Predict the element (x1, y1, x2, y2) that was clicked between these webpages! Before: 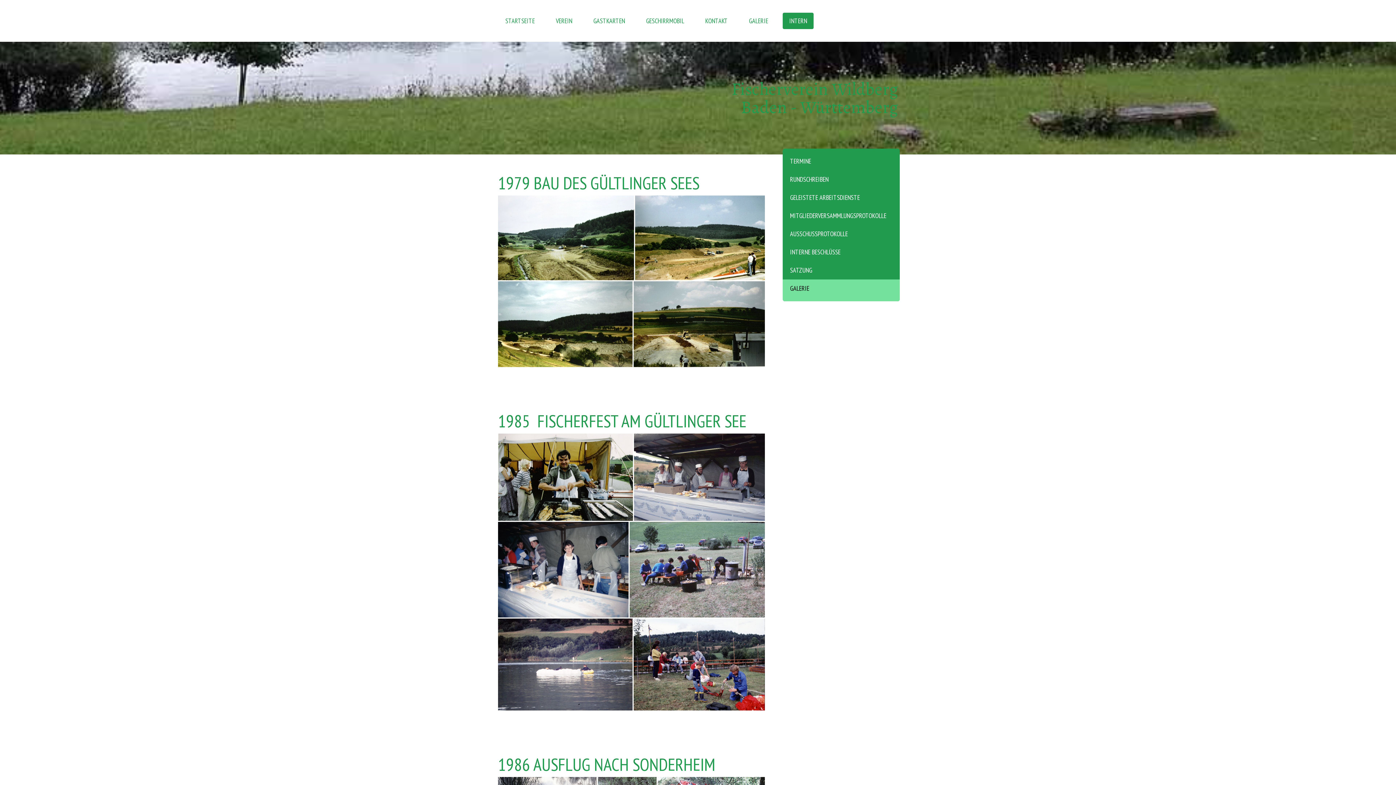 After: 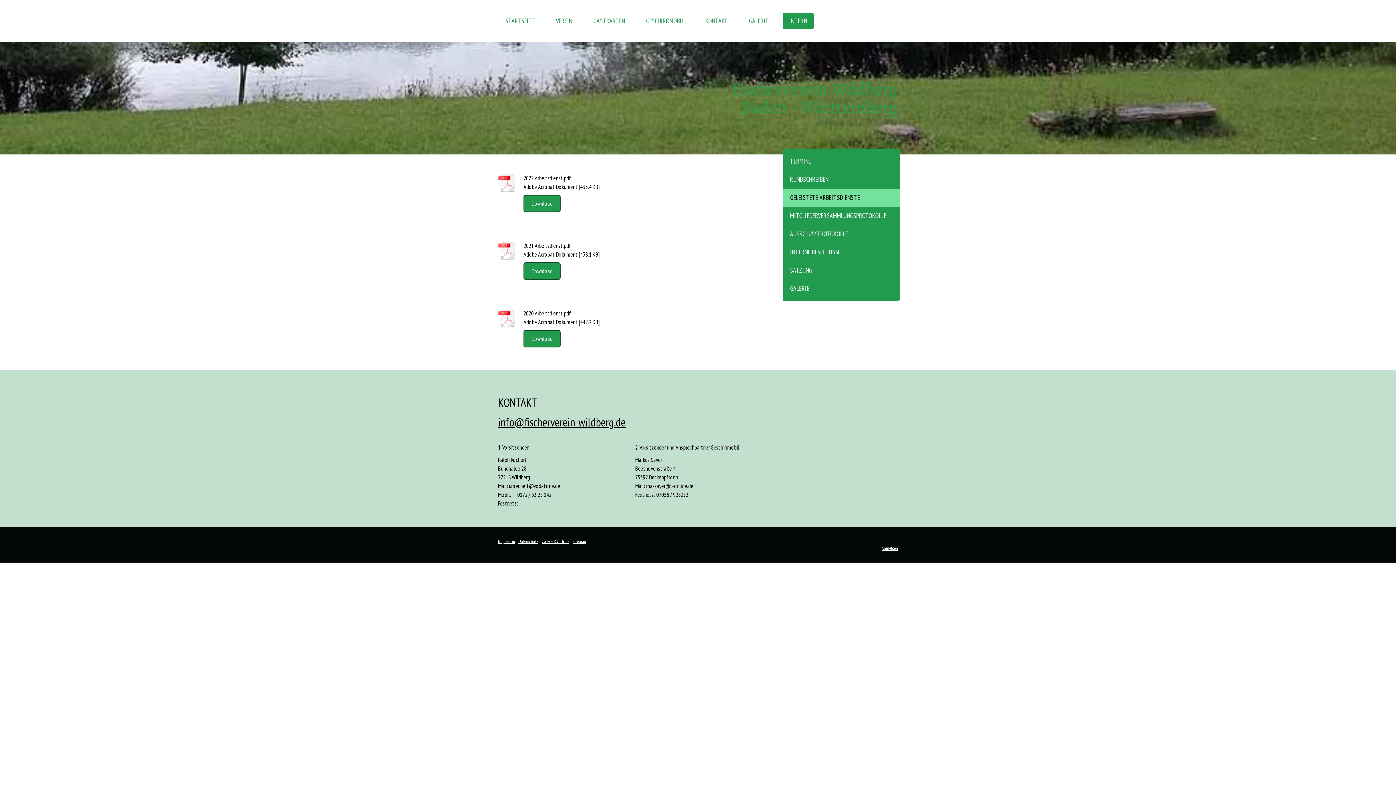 Action: label: GELEISTETE ARBEITSDIENSTE bbox: (782, 188, 900, 206)